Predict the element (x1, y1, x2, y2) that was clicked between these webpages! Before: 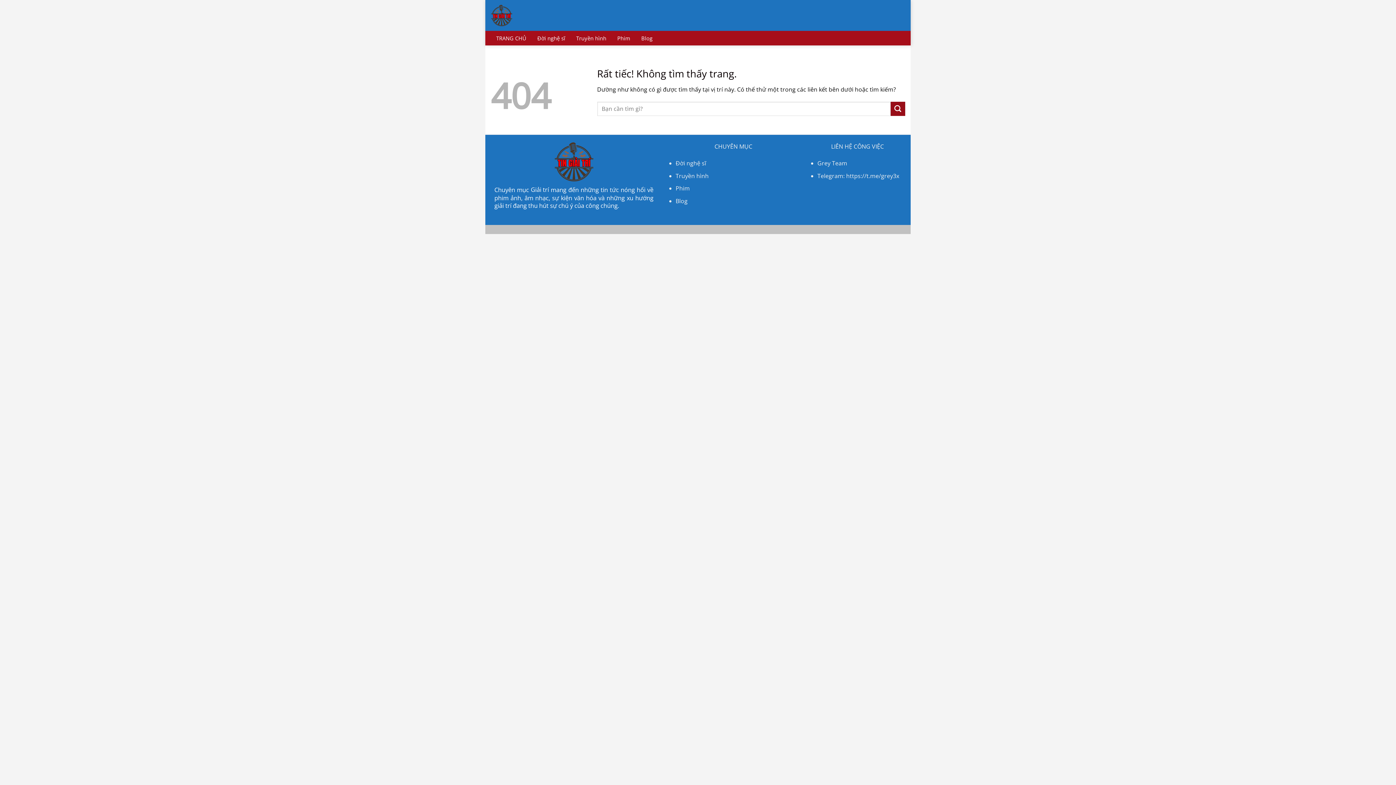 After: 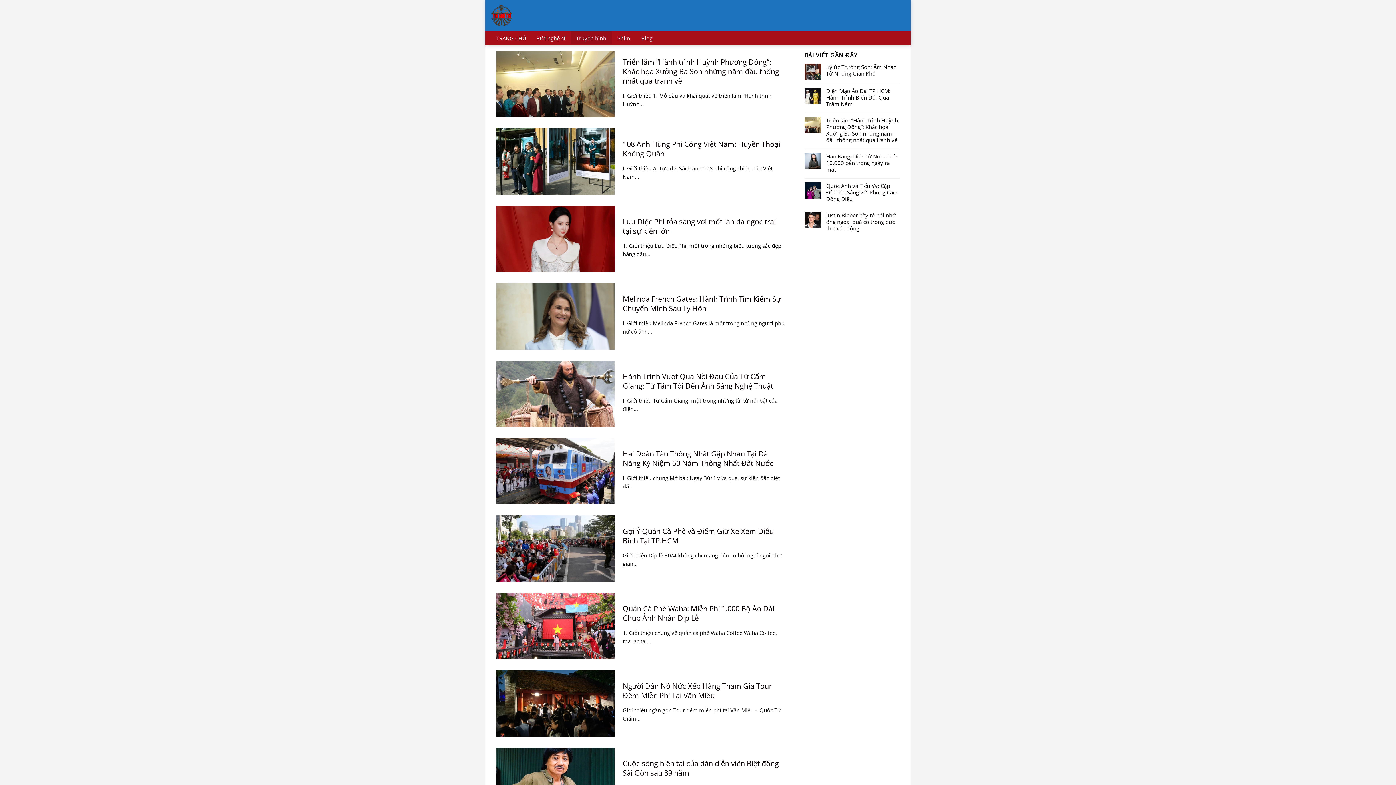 Action: bbox: (675, 171, 708, 179) label: Truyền hình